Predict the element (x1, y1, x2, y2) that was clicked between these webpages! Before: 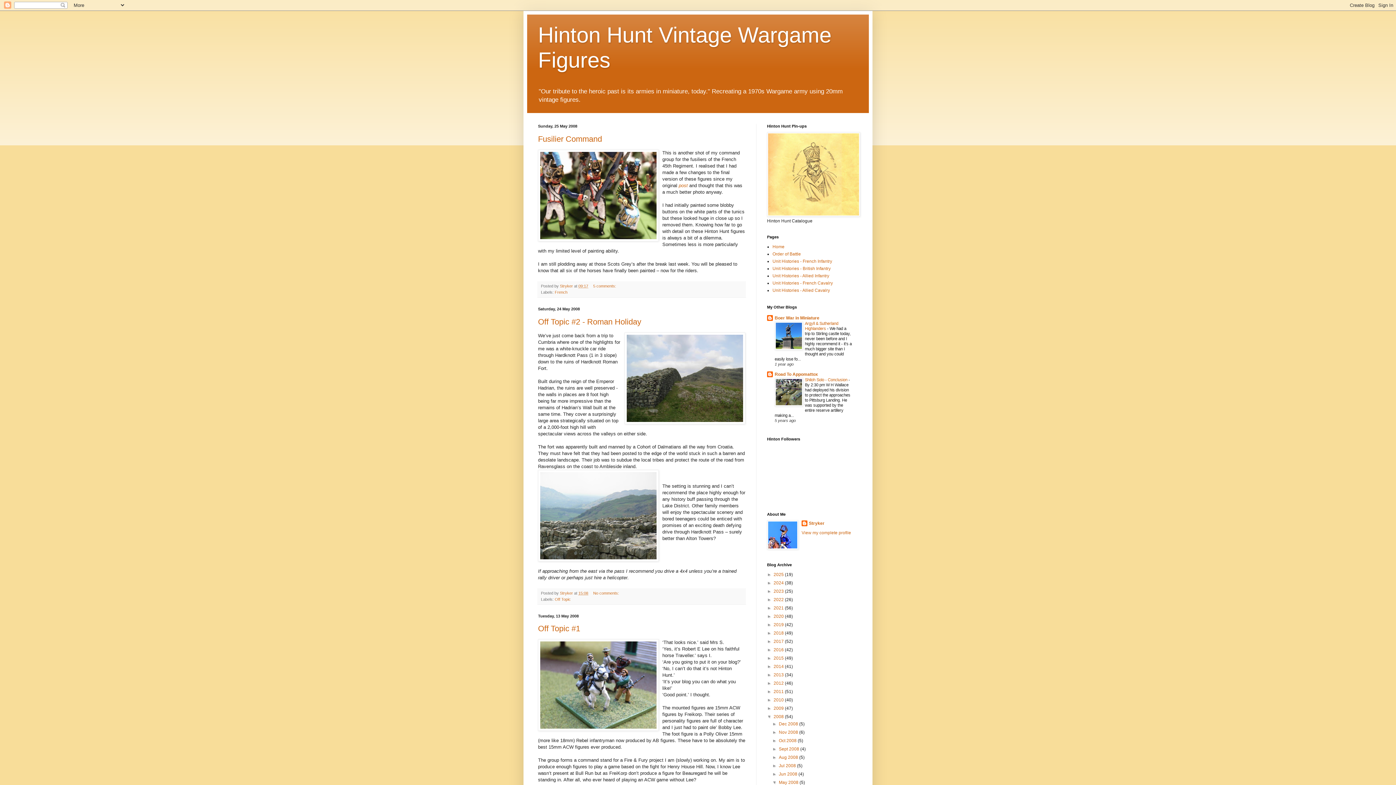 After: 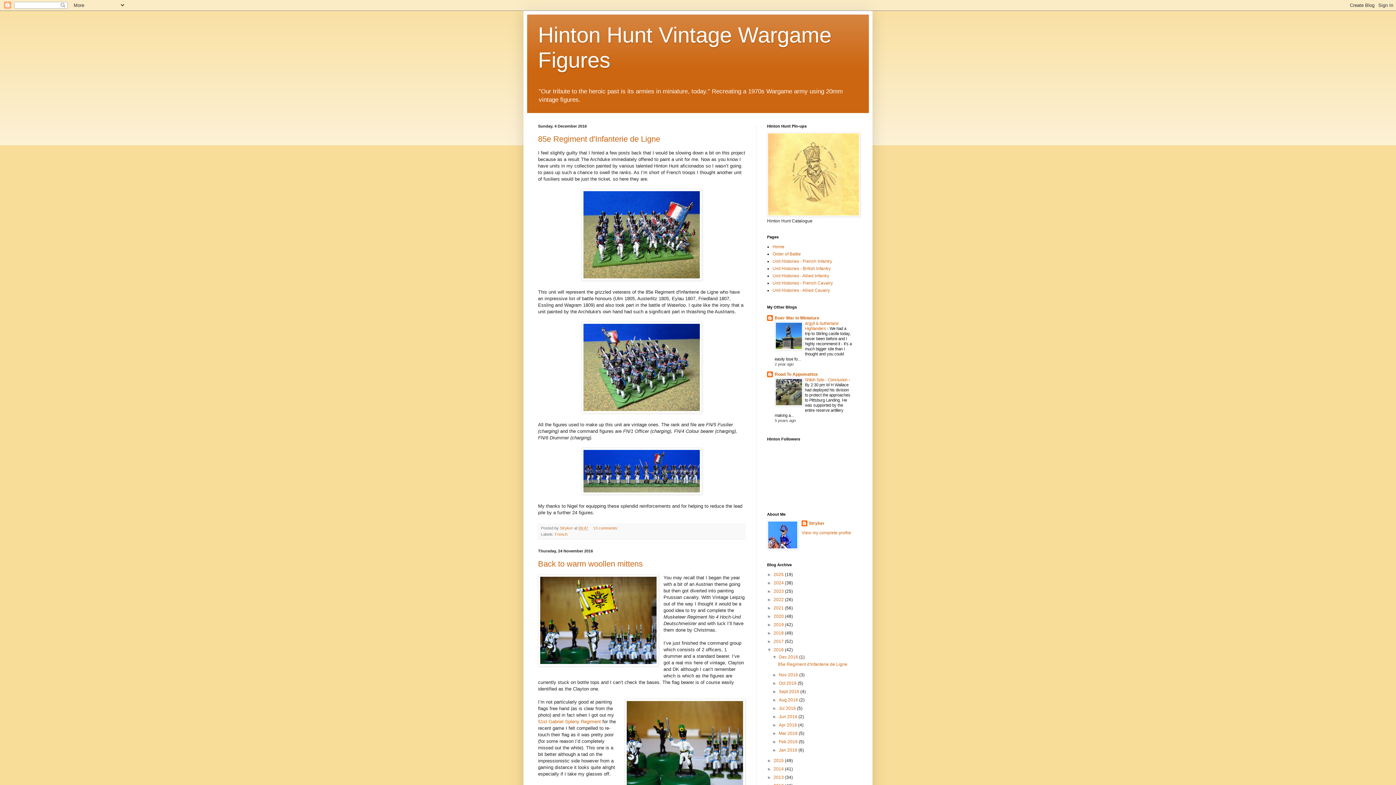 Action: bbox: (773, 647, 785, 652) label: 2016 